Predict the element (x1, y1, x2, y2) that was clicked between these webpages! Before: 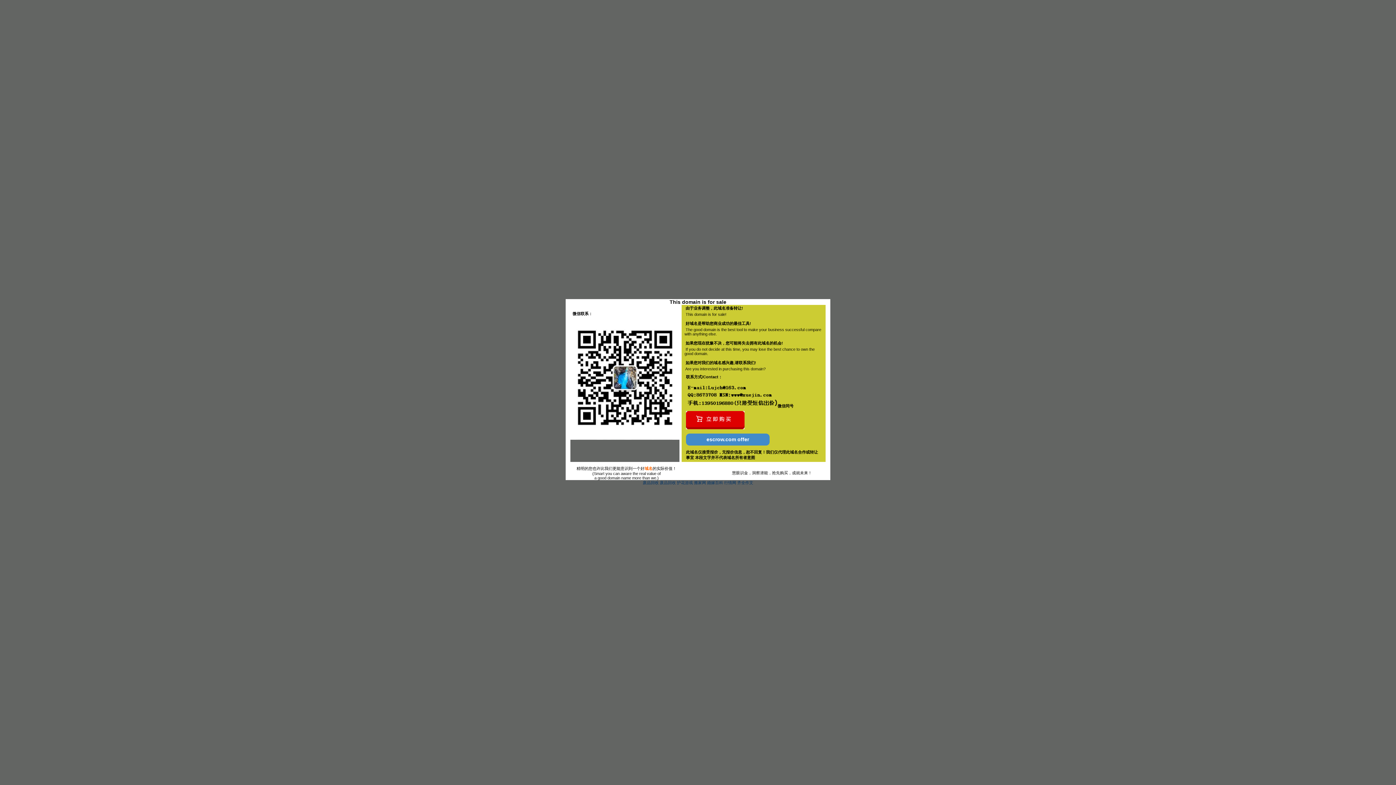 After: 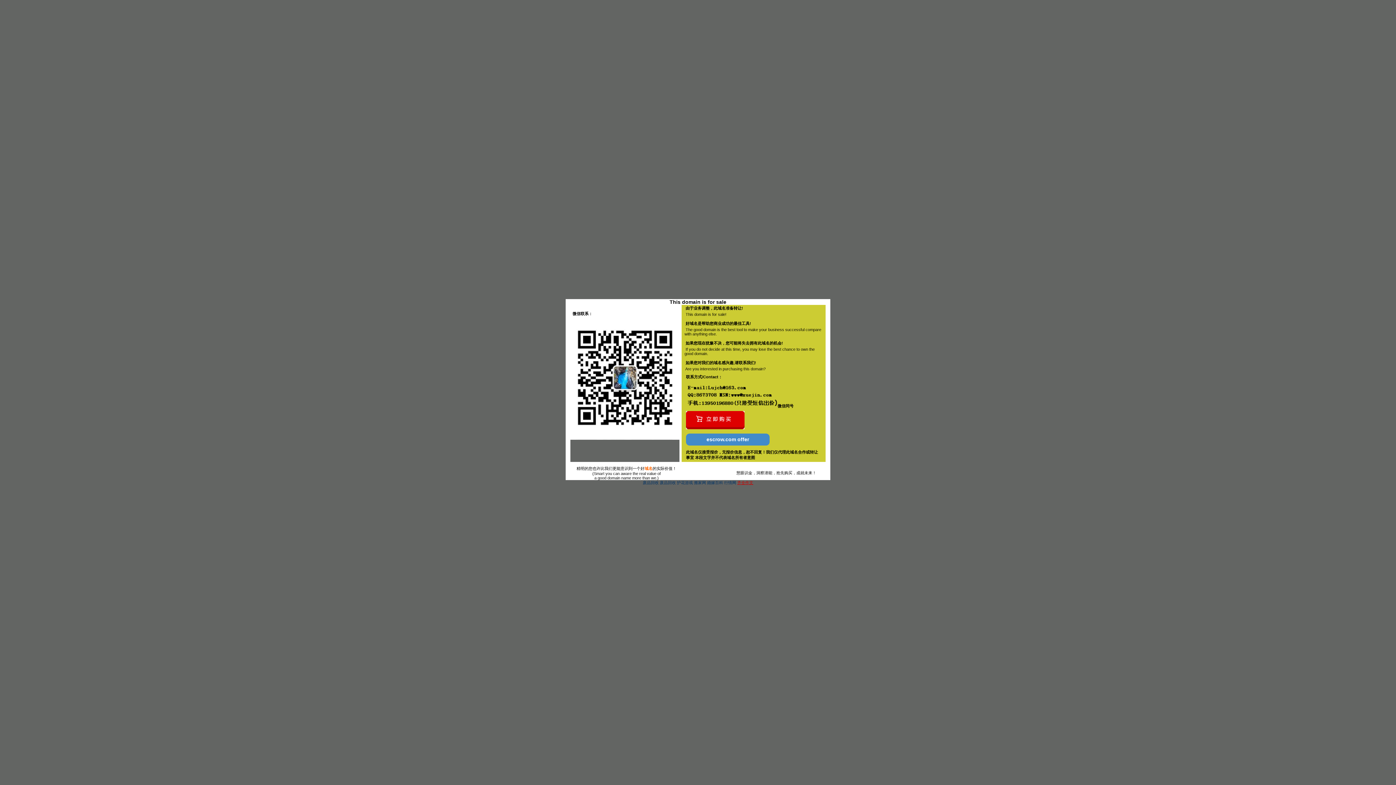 Action: label: 齐全作文 bbox: (737, 480, 753, 485)